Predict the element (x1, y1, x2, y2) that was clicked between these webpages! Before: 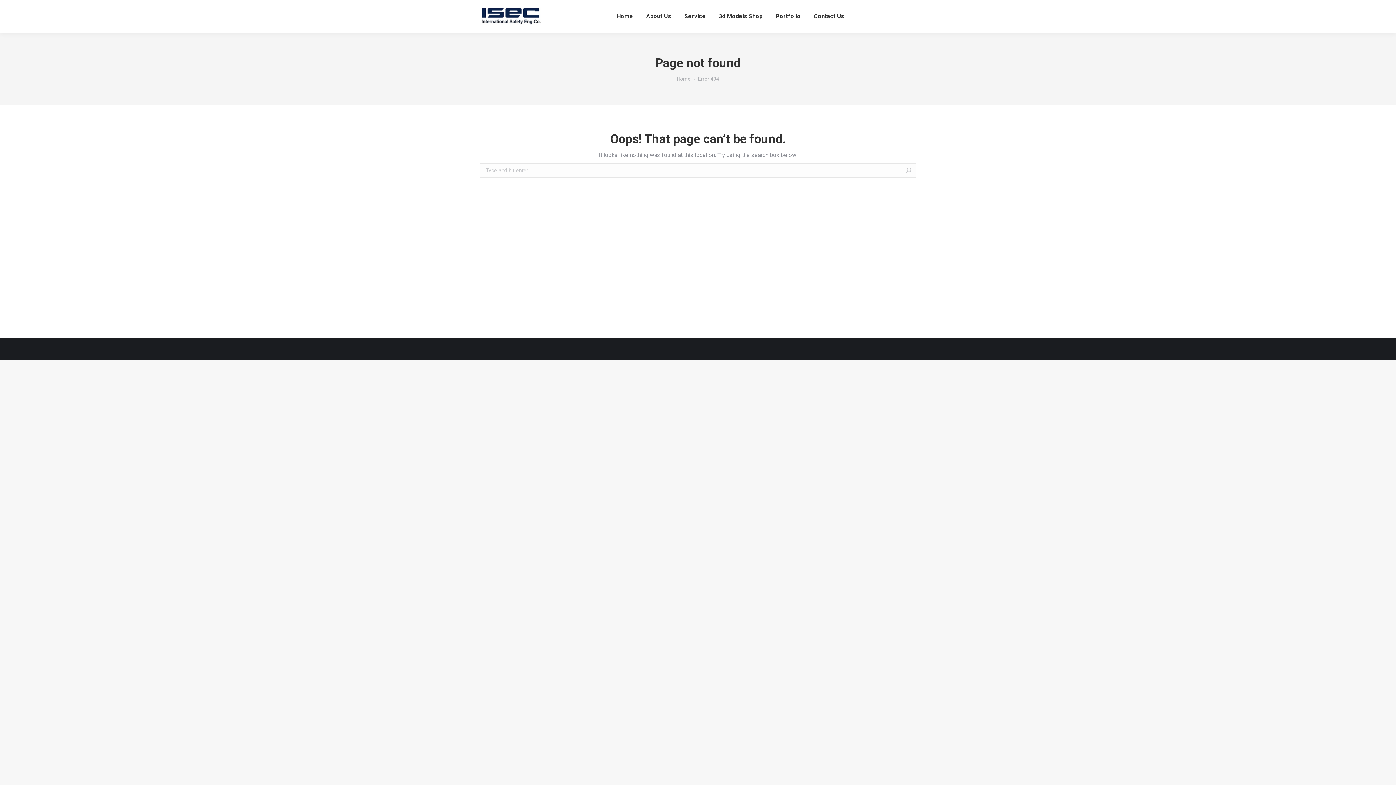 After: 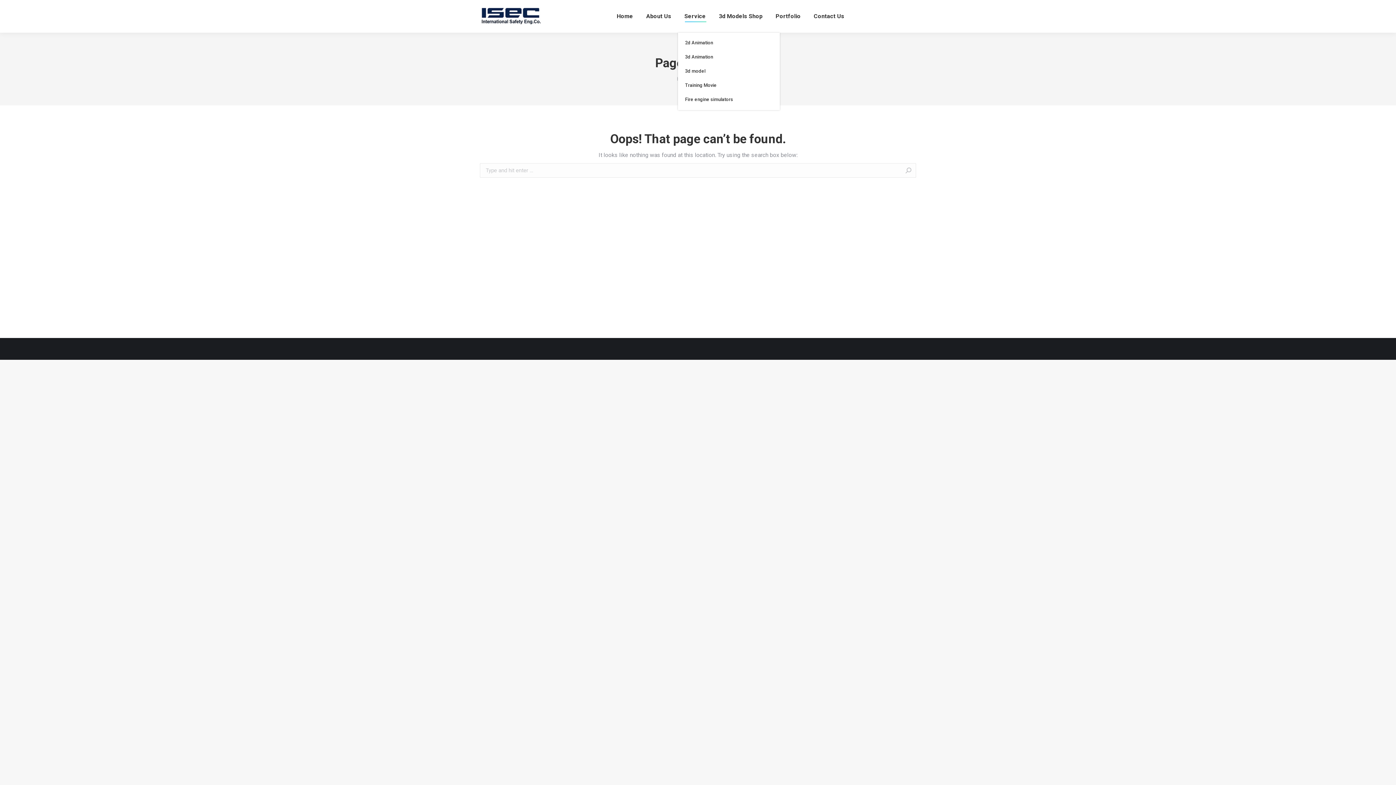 Action: bbox: (683, 6, 707, 26) label: Service